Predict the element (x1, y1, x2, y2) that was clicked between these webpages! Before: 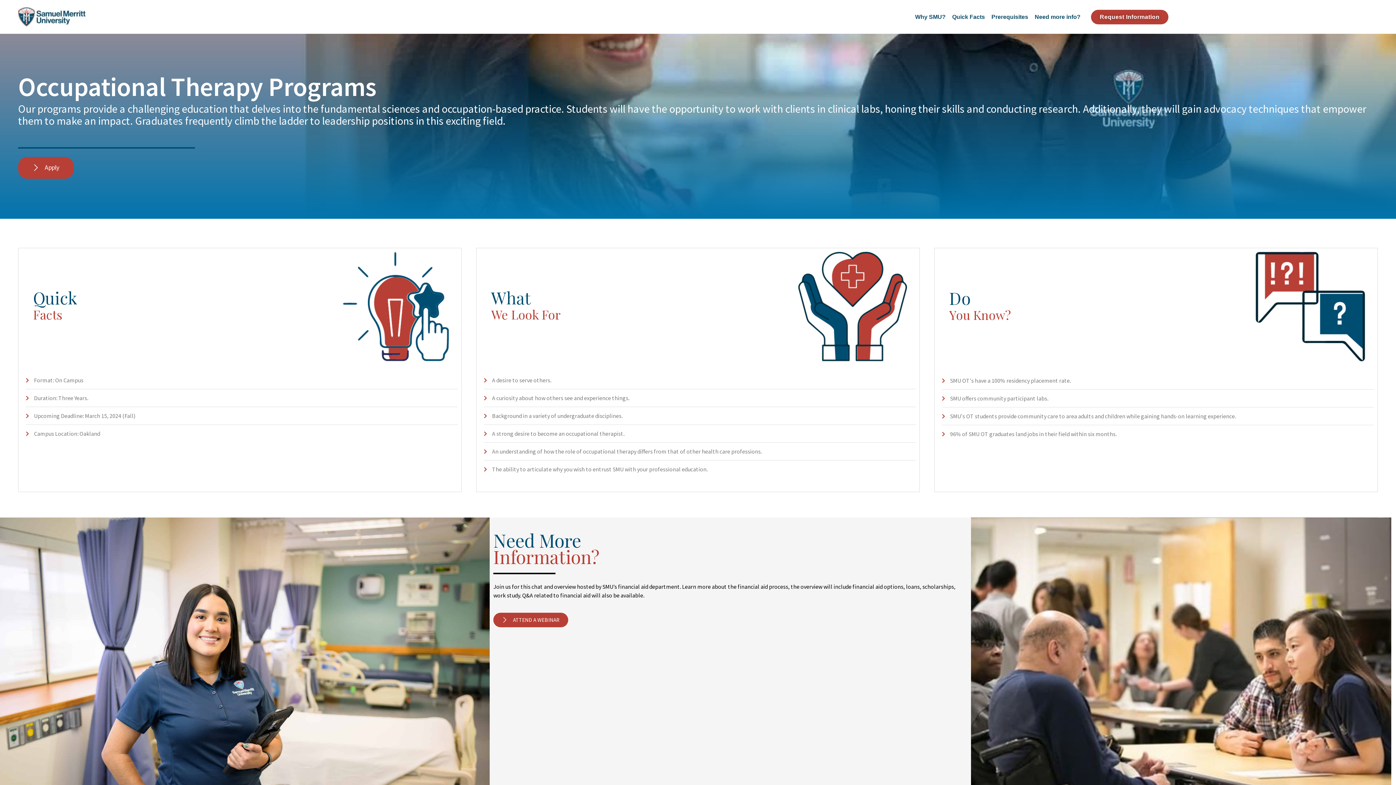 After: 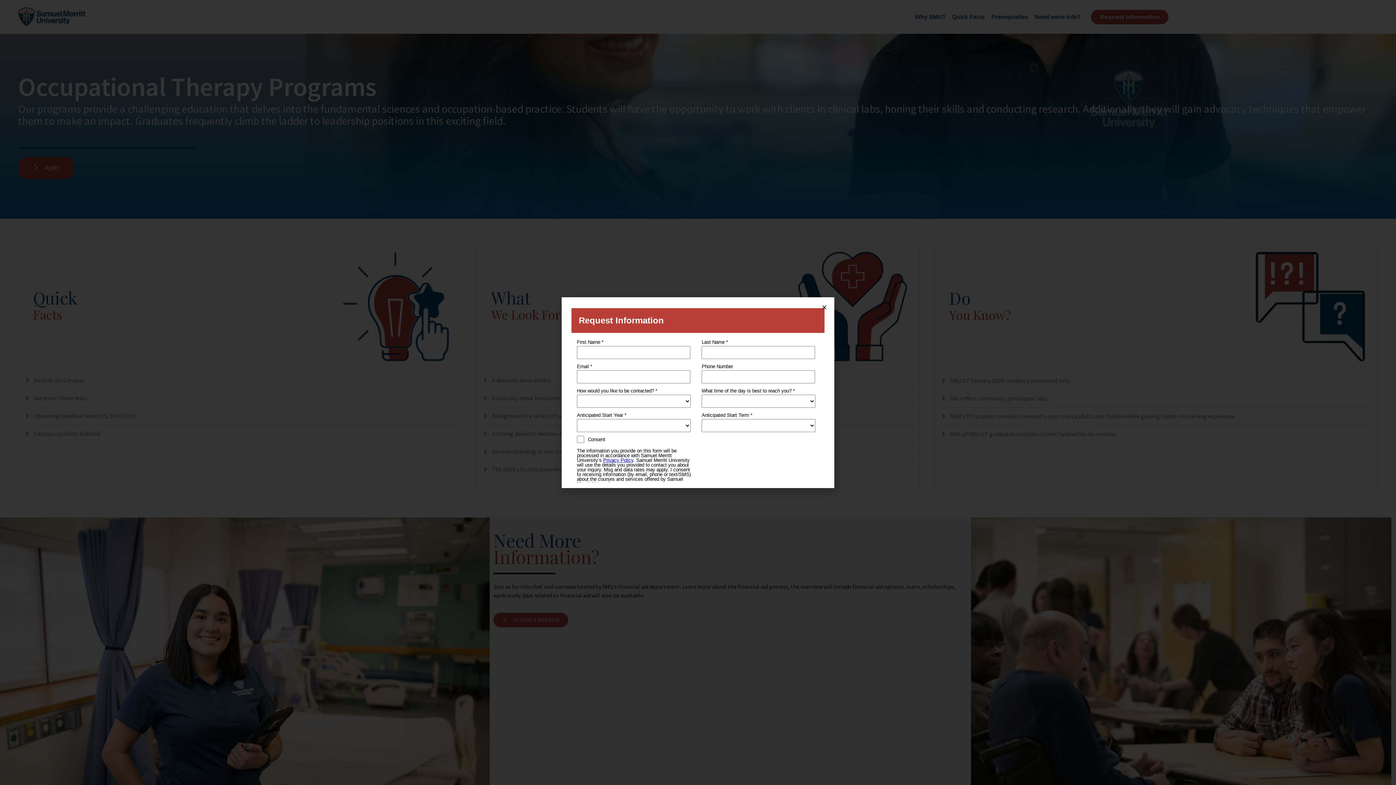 Action: label: Request Information bbox: (1091, 9, 1168, 24)